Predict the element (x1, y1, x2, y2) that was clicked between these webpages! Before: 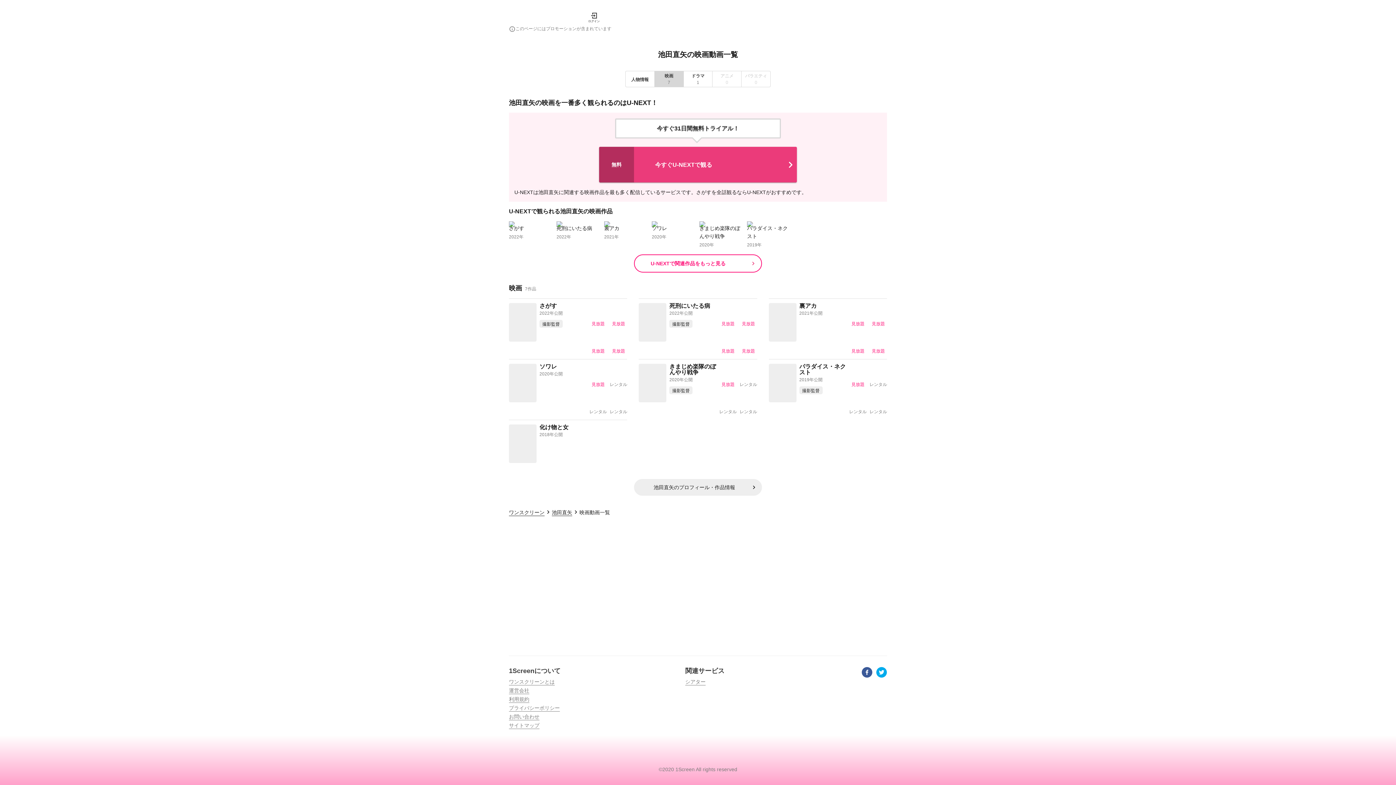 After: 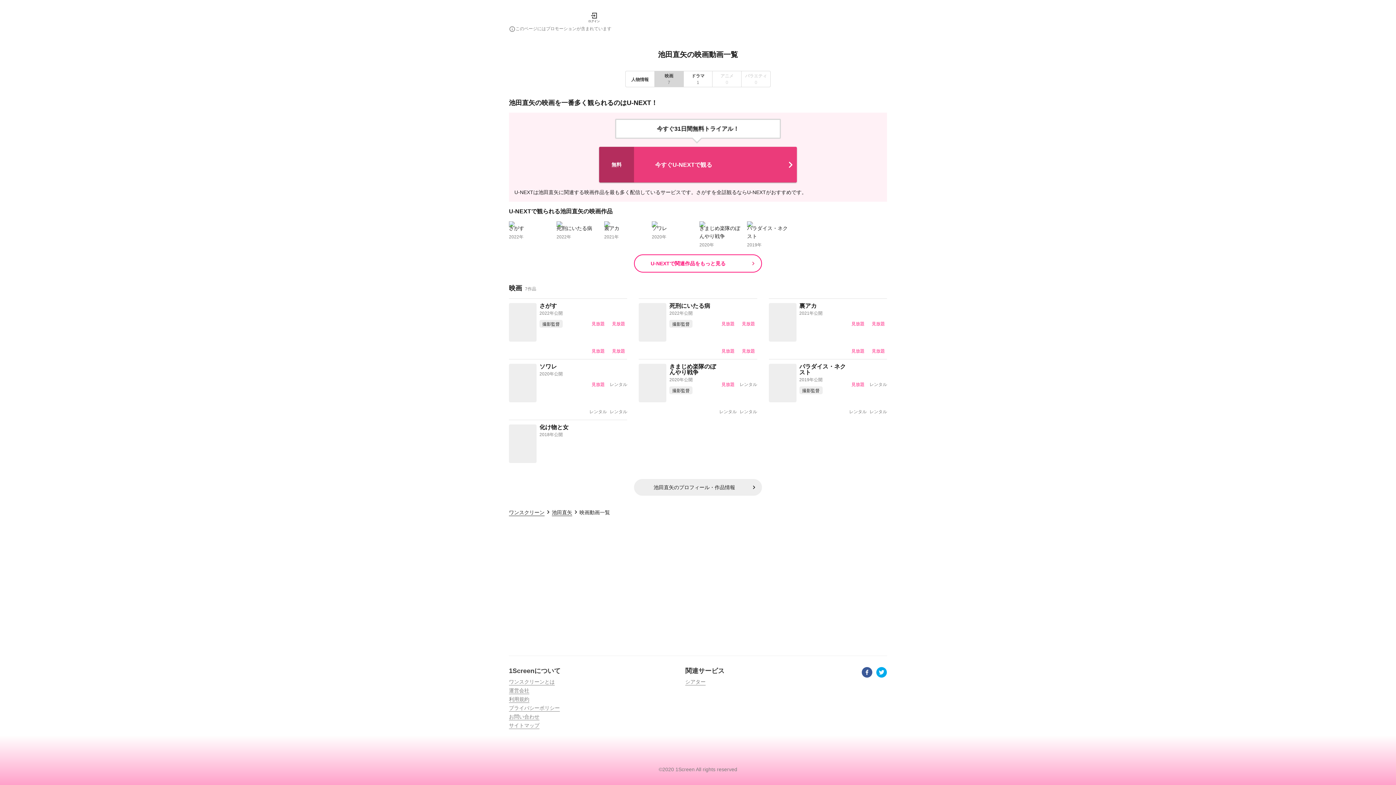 Action: bbox: (685, 679, 705, 685) label: シアター